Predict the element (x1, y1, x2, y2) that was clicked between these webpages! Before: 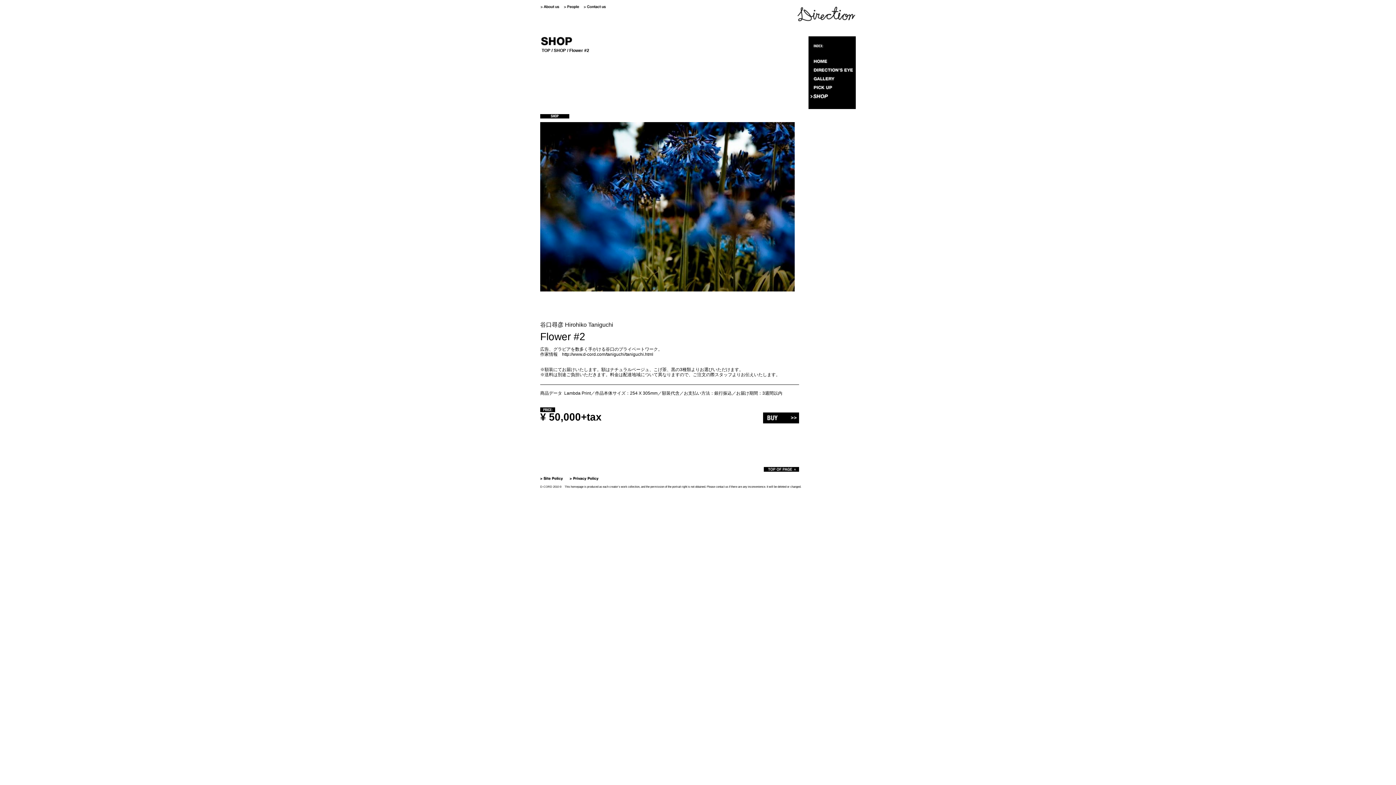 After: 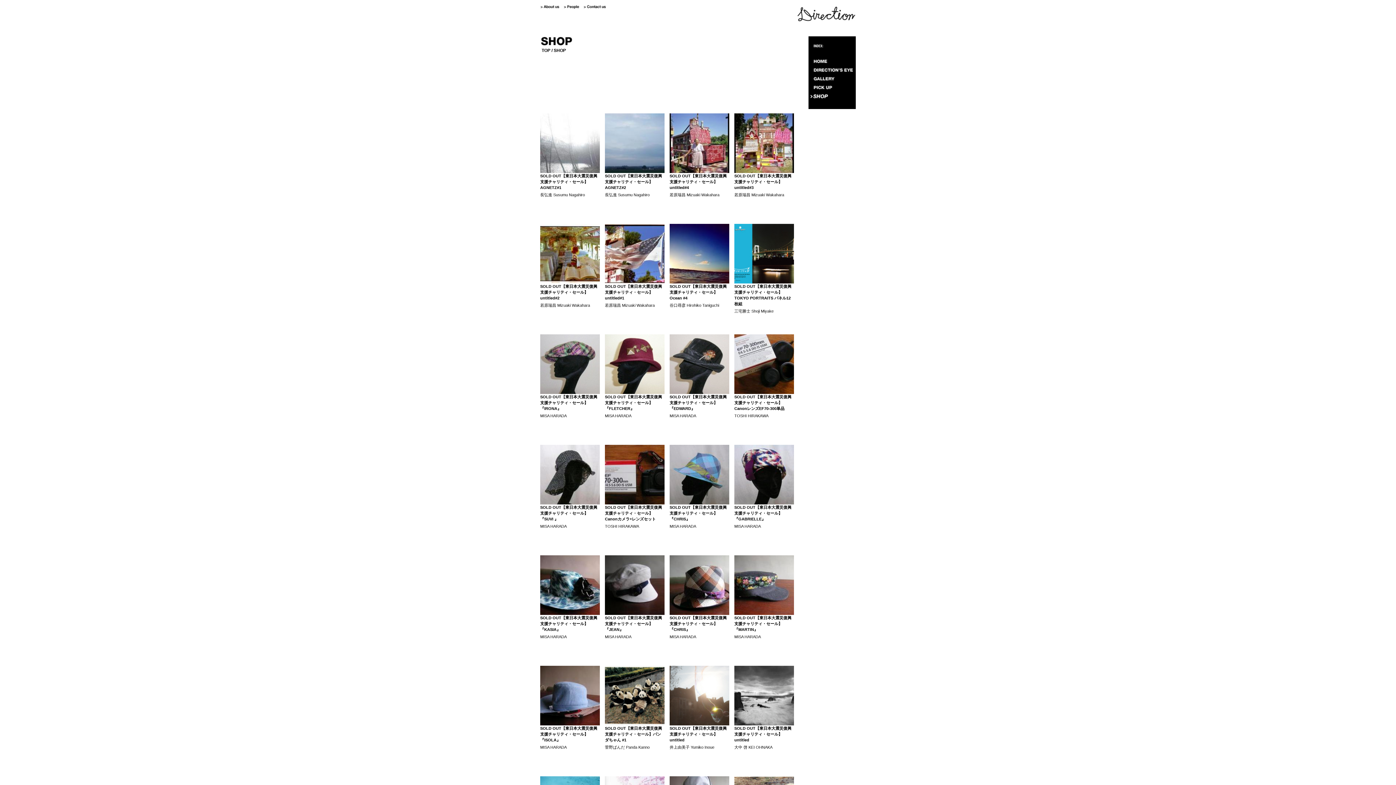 Action: bbox: (540, 42, 795, 47)